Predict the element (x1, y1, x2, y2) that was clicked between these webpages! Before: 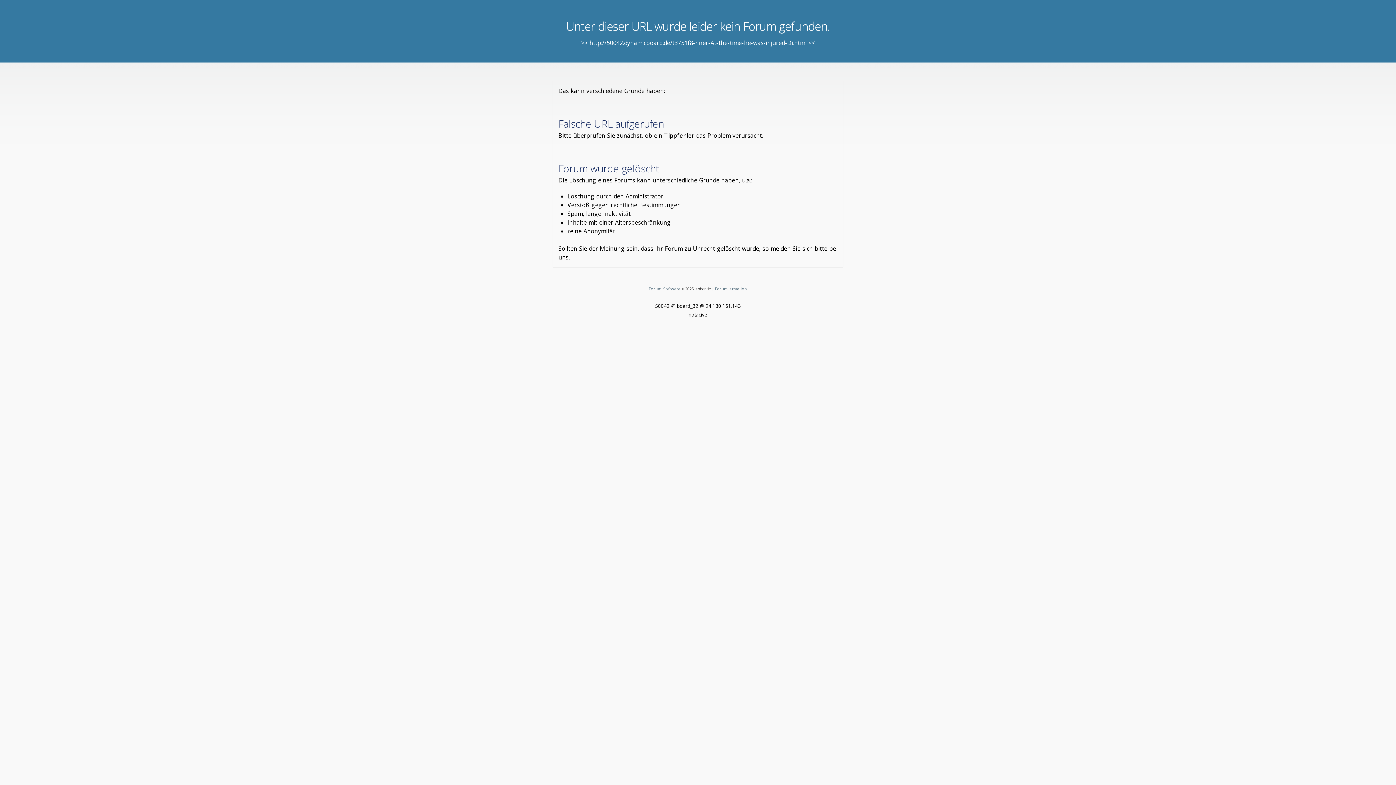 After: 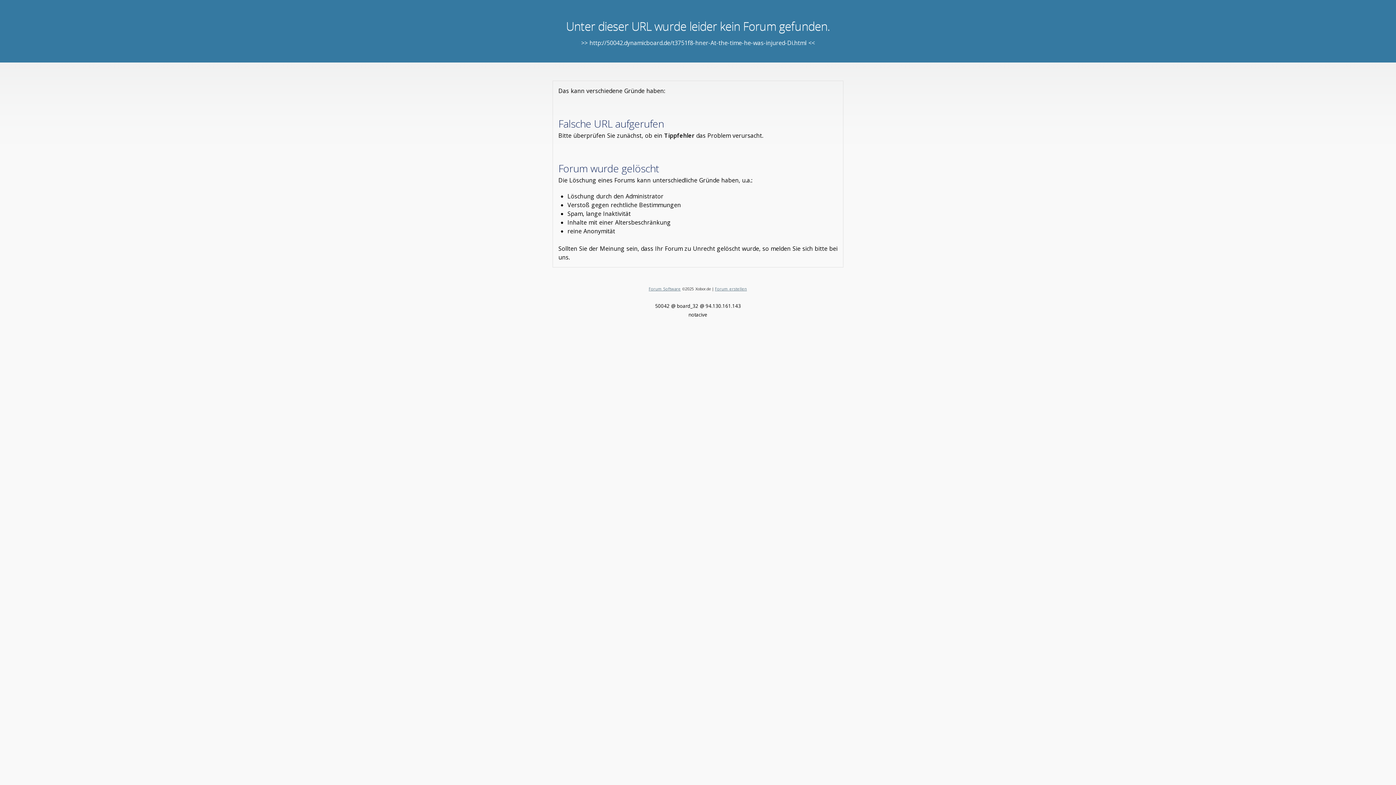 Action: bbox: (648, 286, 680, 291) label: Forum Software